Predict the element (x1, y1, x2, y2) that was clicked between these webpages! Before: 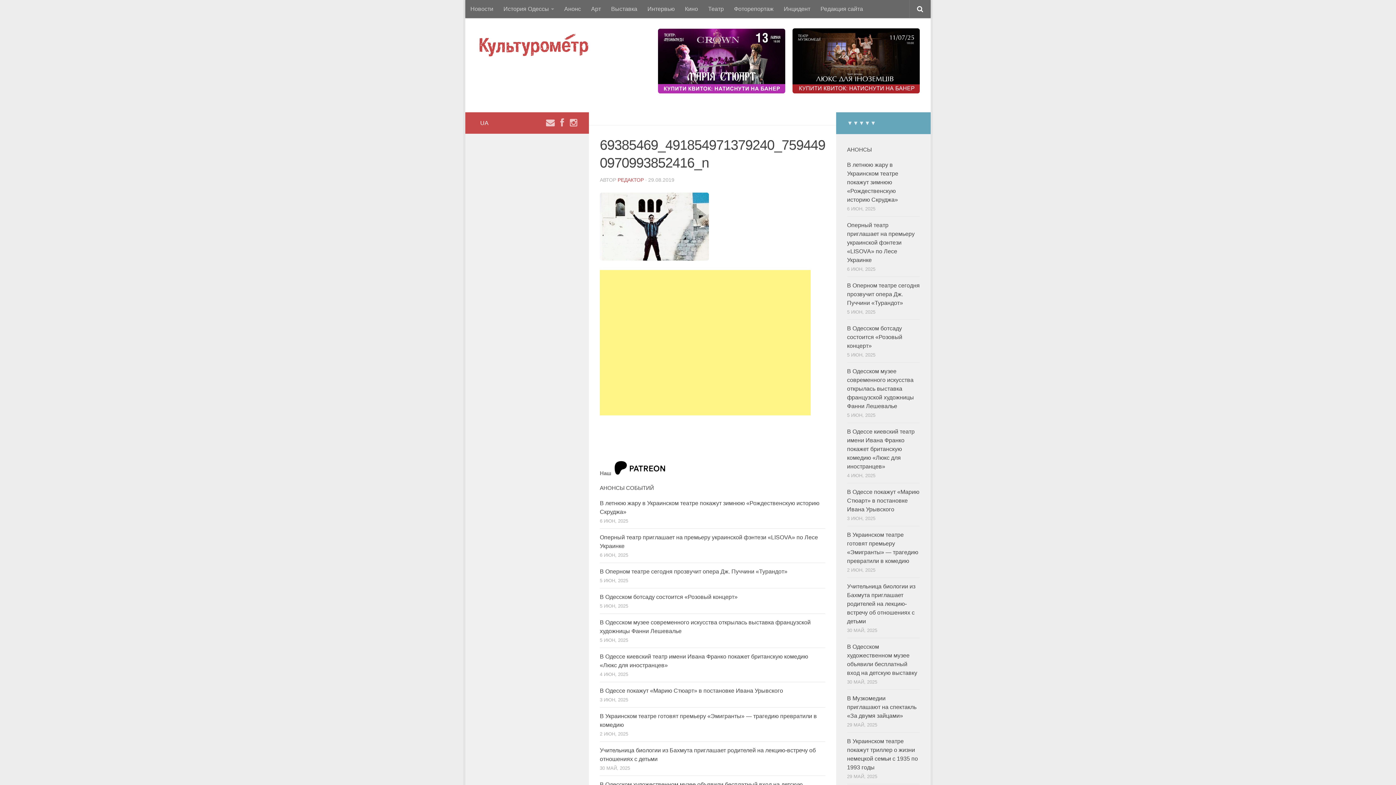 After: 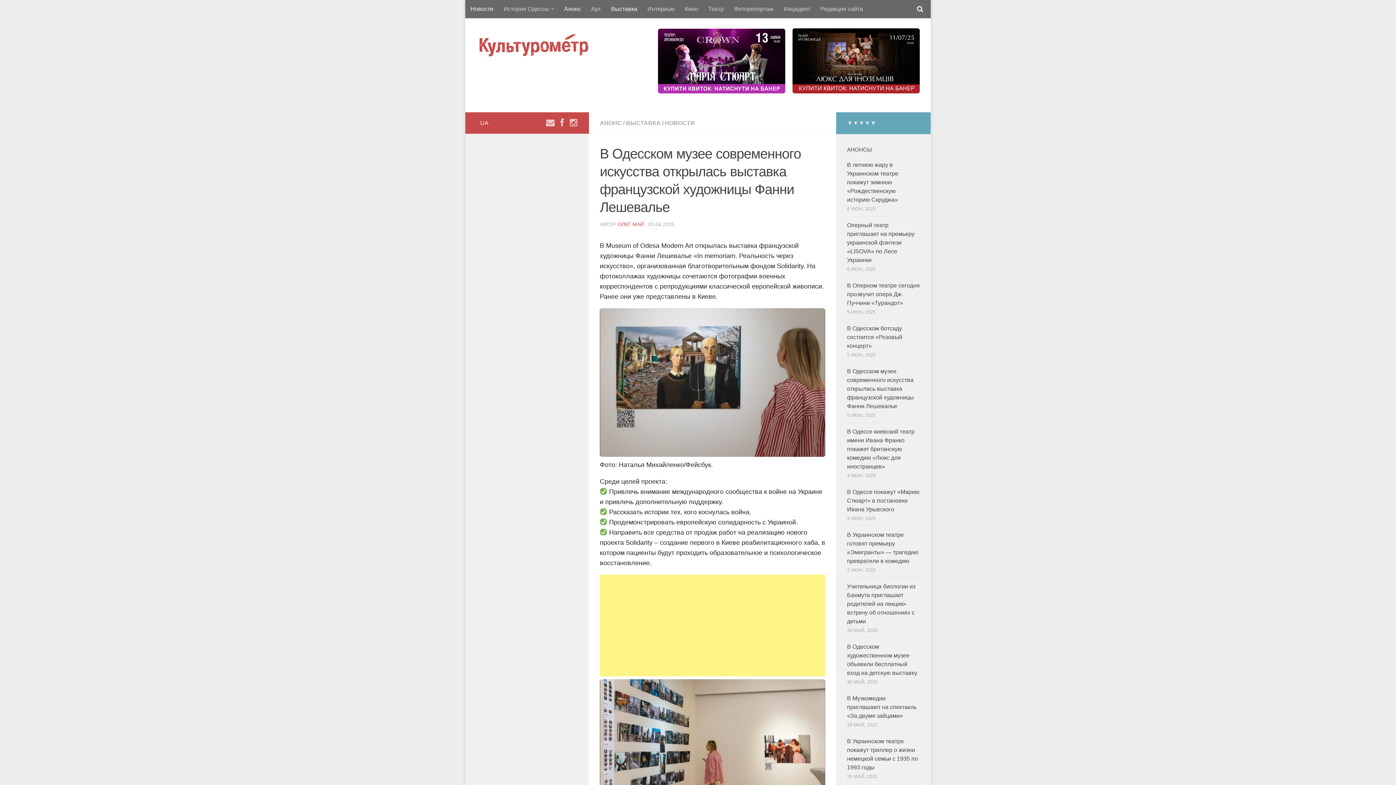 Action: label: В Одесском музее современного искусства открылась выставка французской художницы Фанни Лешевалье bbox: (847, 368, 914, 409)